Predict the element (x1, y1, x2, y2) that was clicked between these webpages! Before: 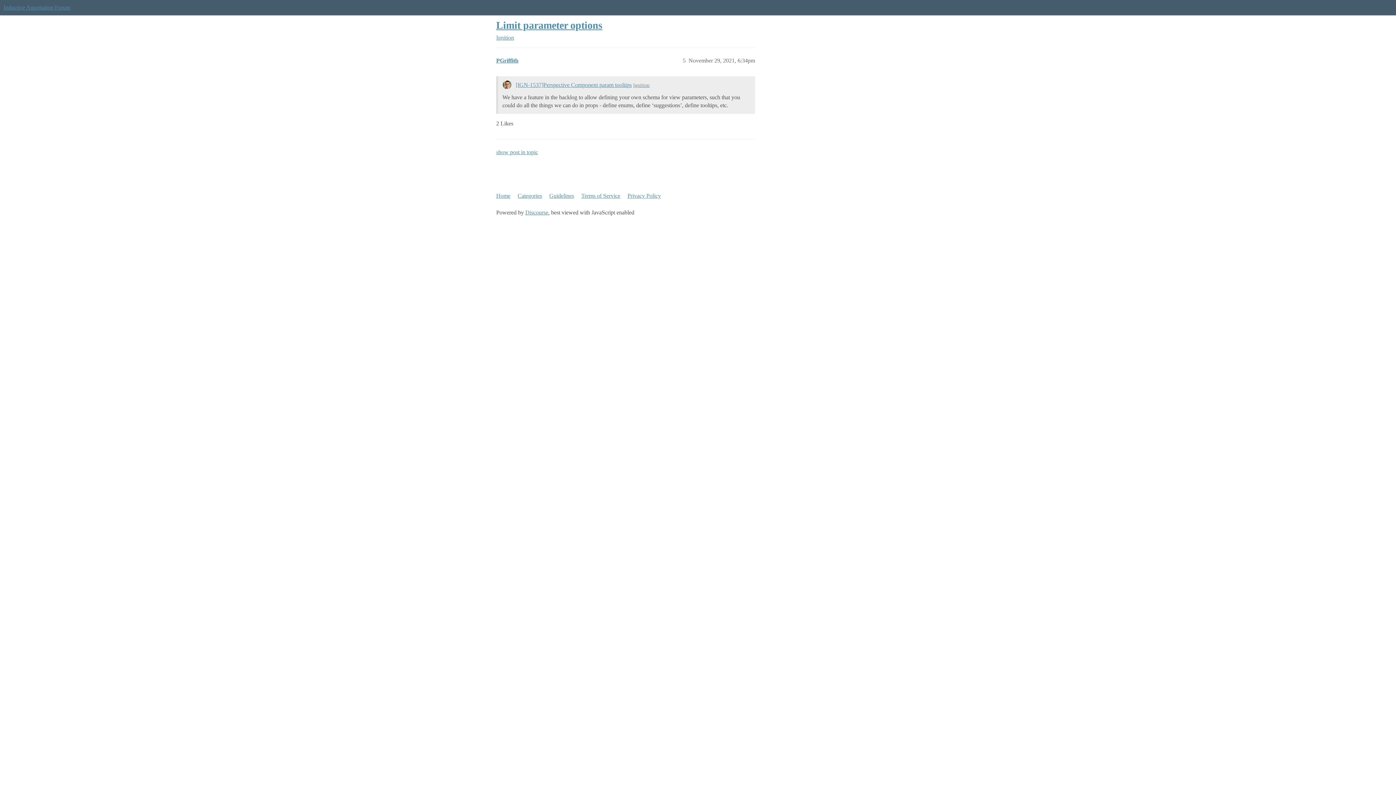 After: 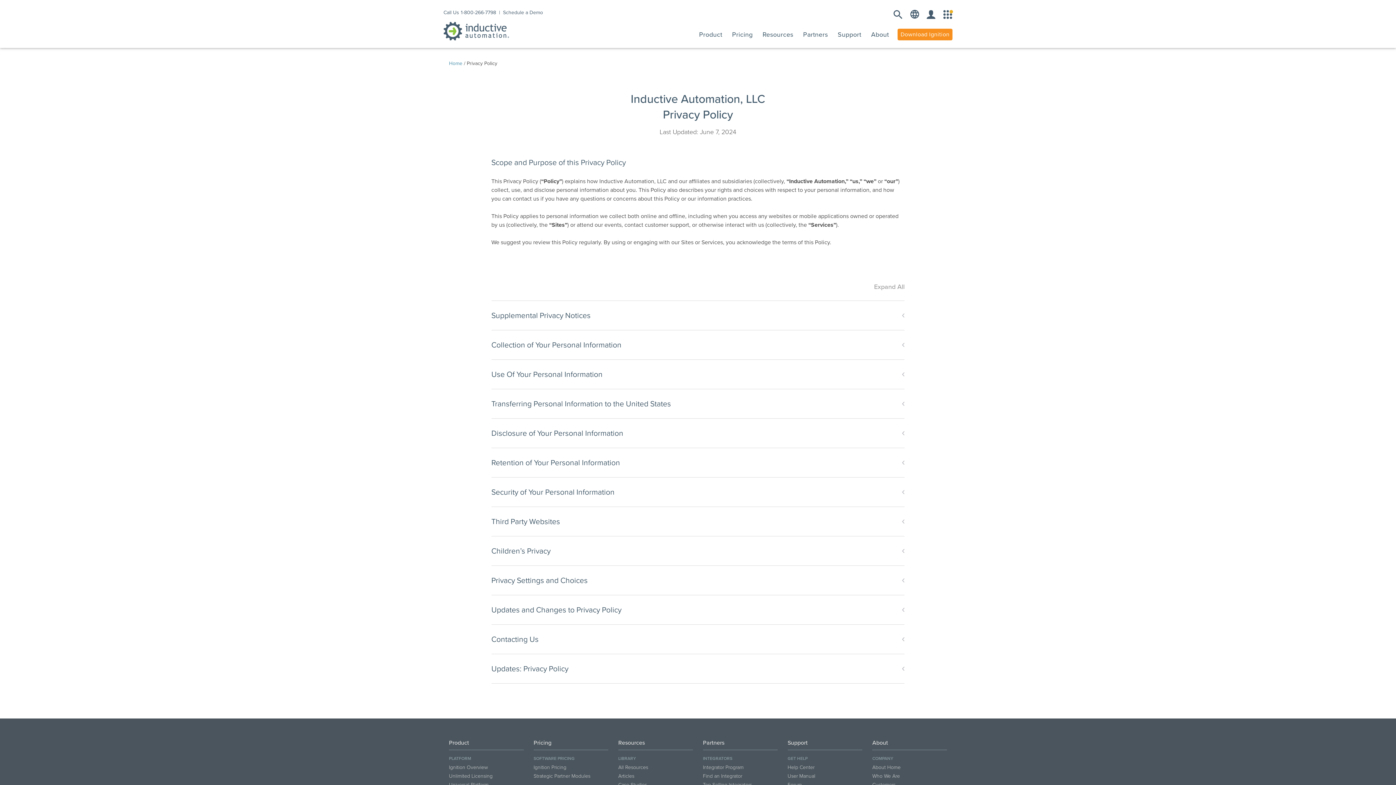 Action: label: Privacy Policy bbox: (627, 189, 666, 202)